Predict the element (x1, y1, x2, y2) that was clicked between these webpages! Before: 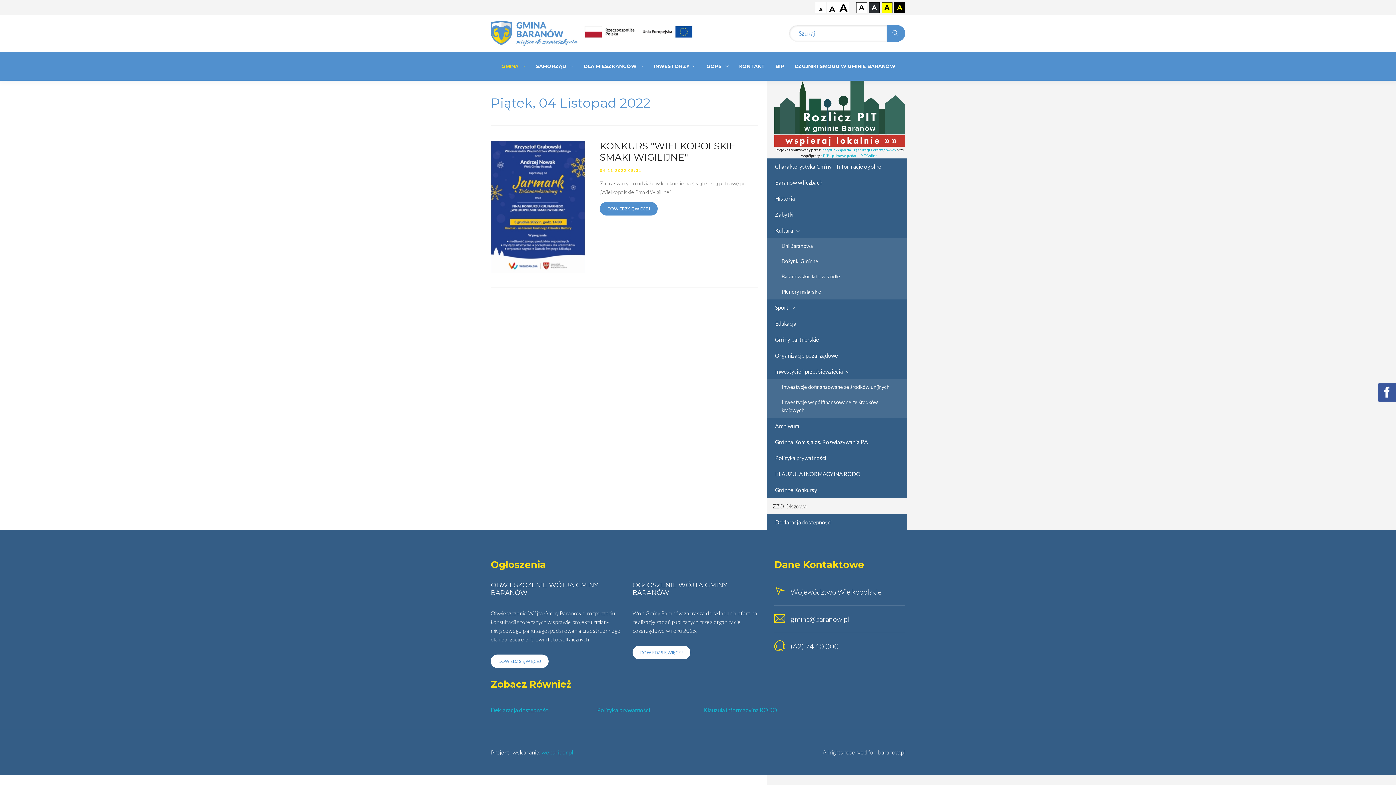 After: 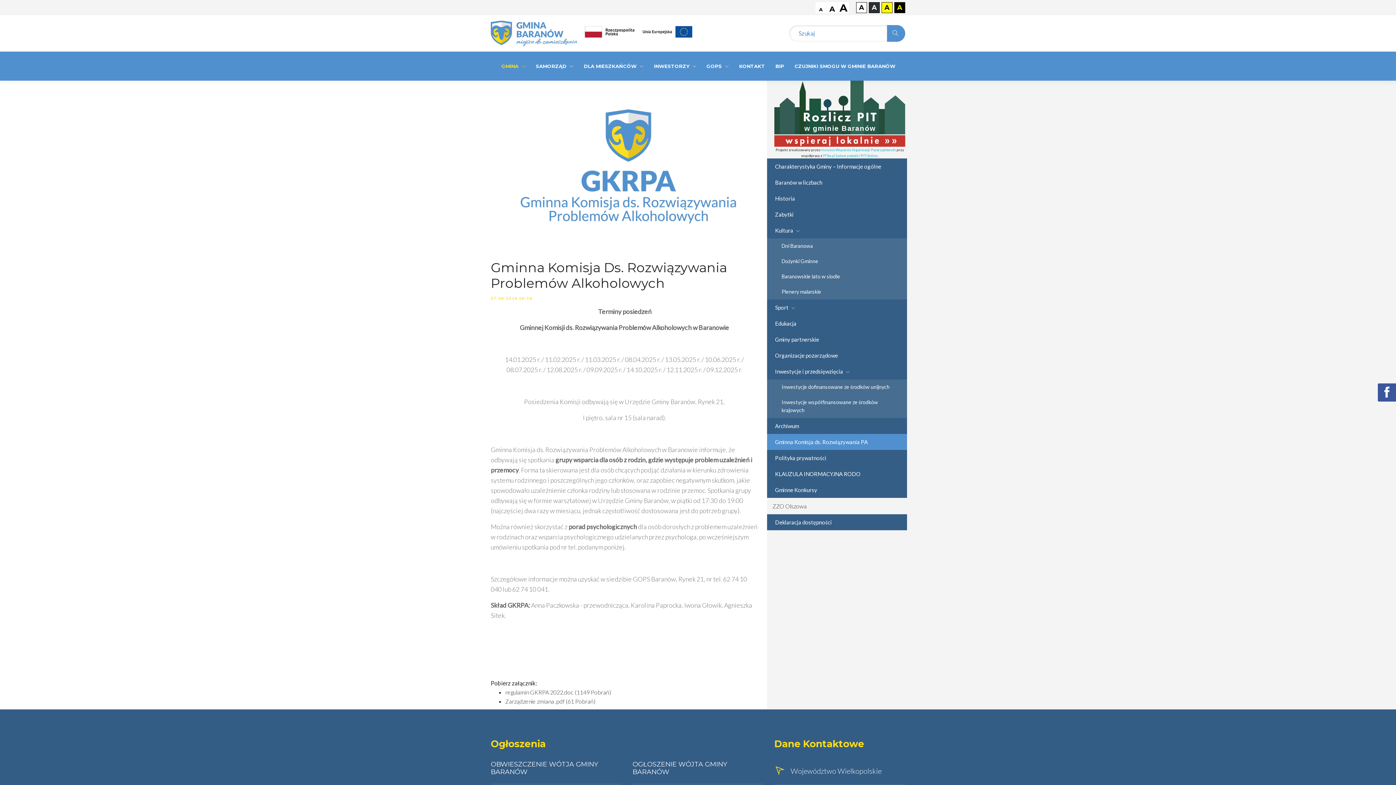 Action: label: Gminna Komisja ds. Rozwiązywania PA bbox: (767, 434, 907, 450)